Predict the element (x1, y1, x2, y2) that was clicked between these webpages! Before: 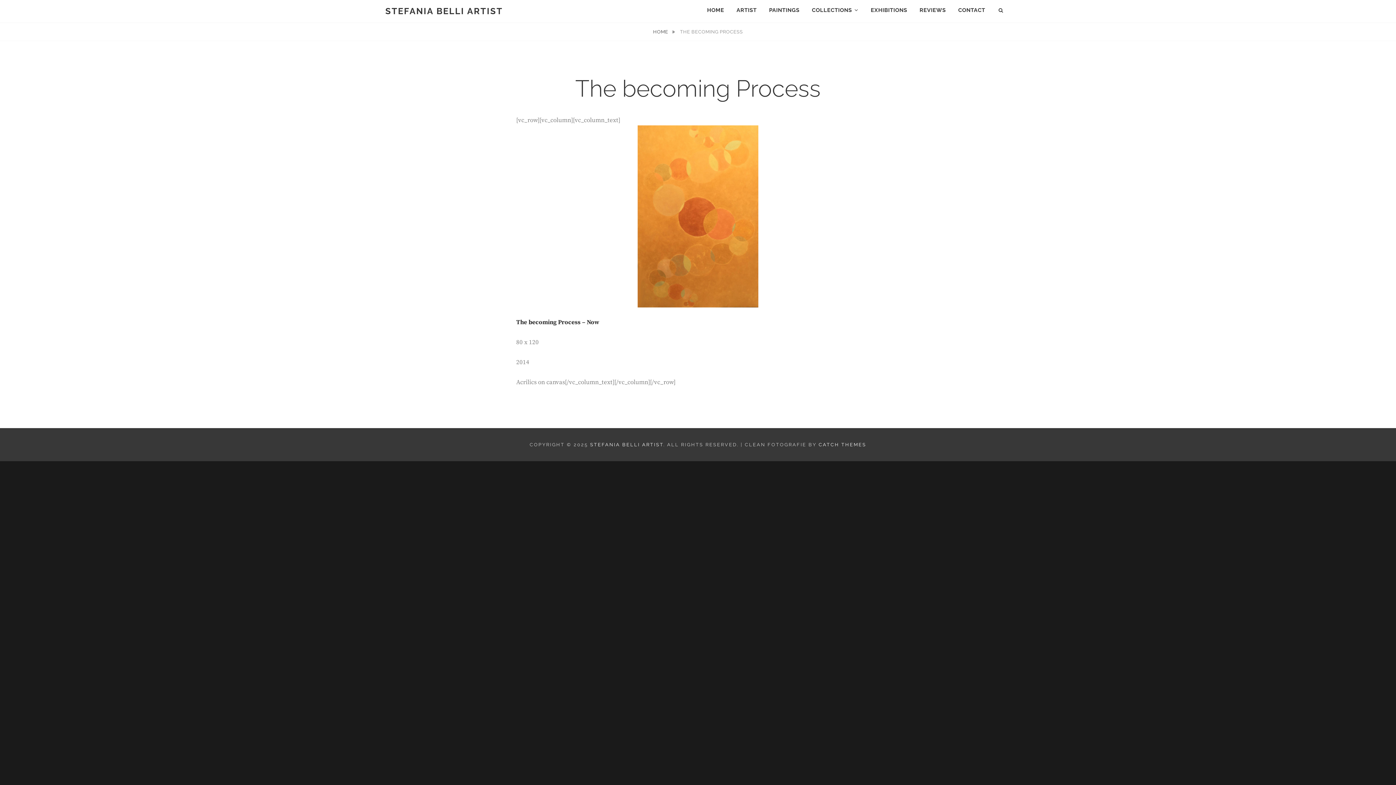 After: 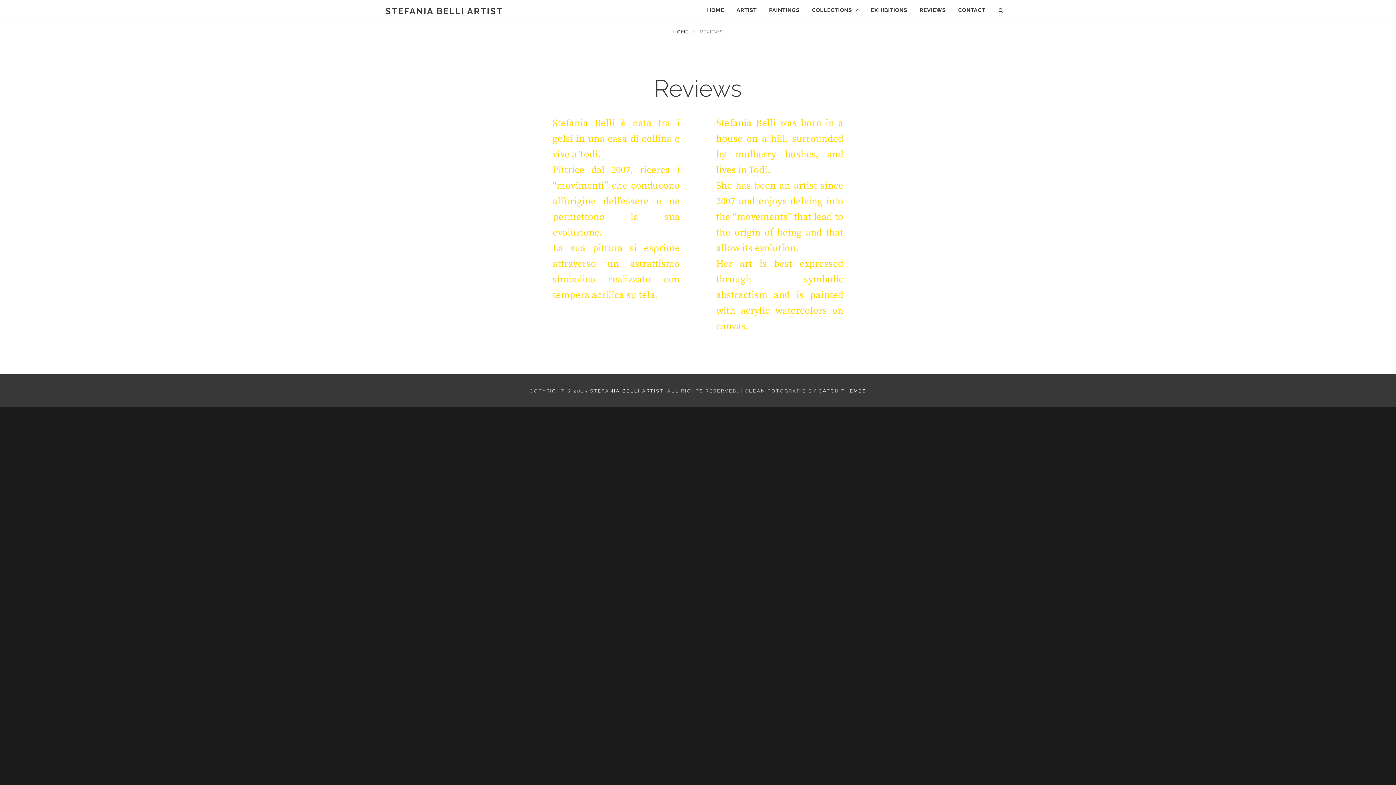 Action: bbox: (914, 0, 951, 19) label: REVIEWS